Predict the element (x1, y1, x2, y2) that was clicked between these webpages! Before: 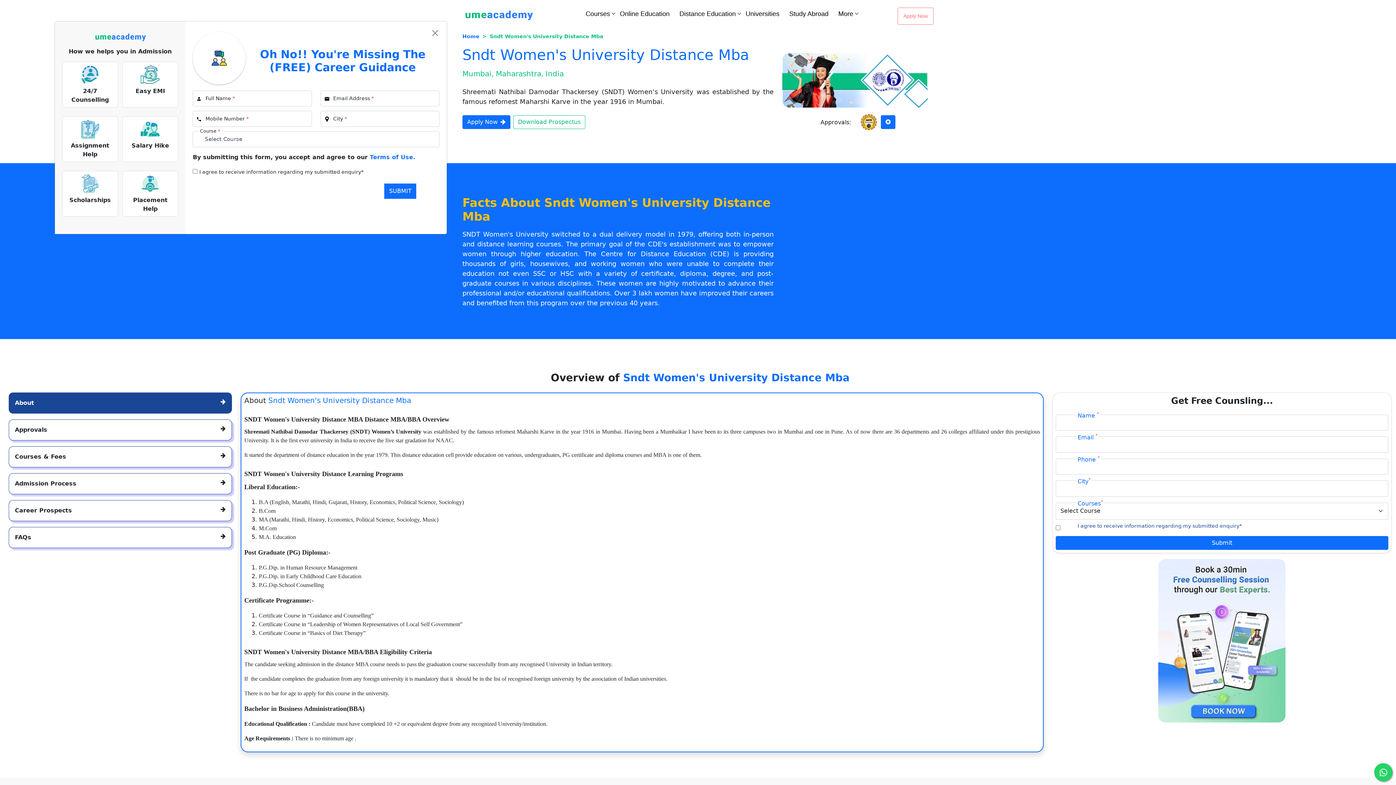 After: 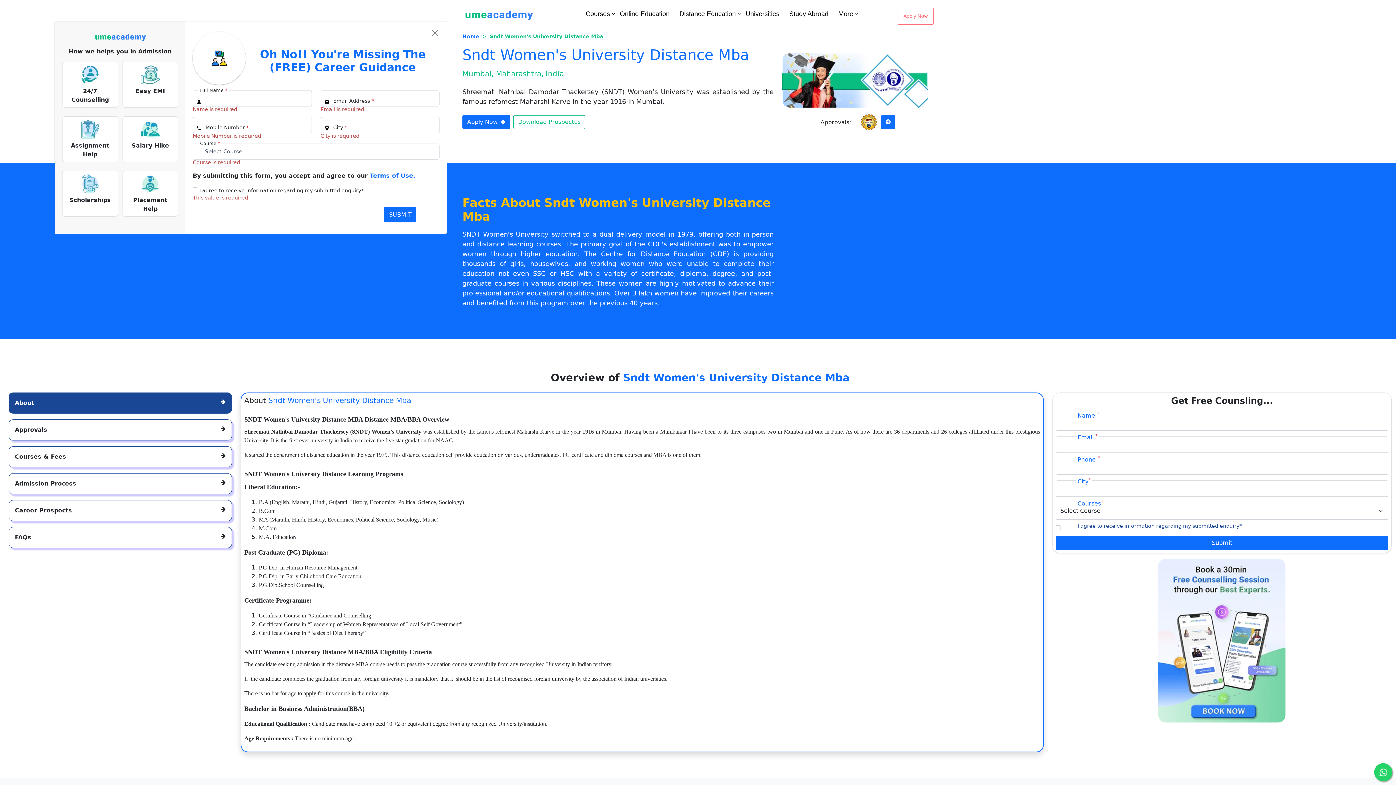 Action: label: SUBMIT bbox: (384, 183, 416, 198)